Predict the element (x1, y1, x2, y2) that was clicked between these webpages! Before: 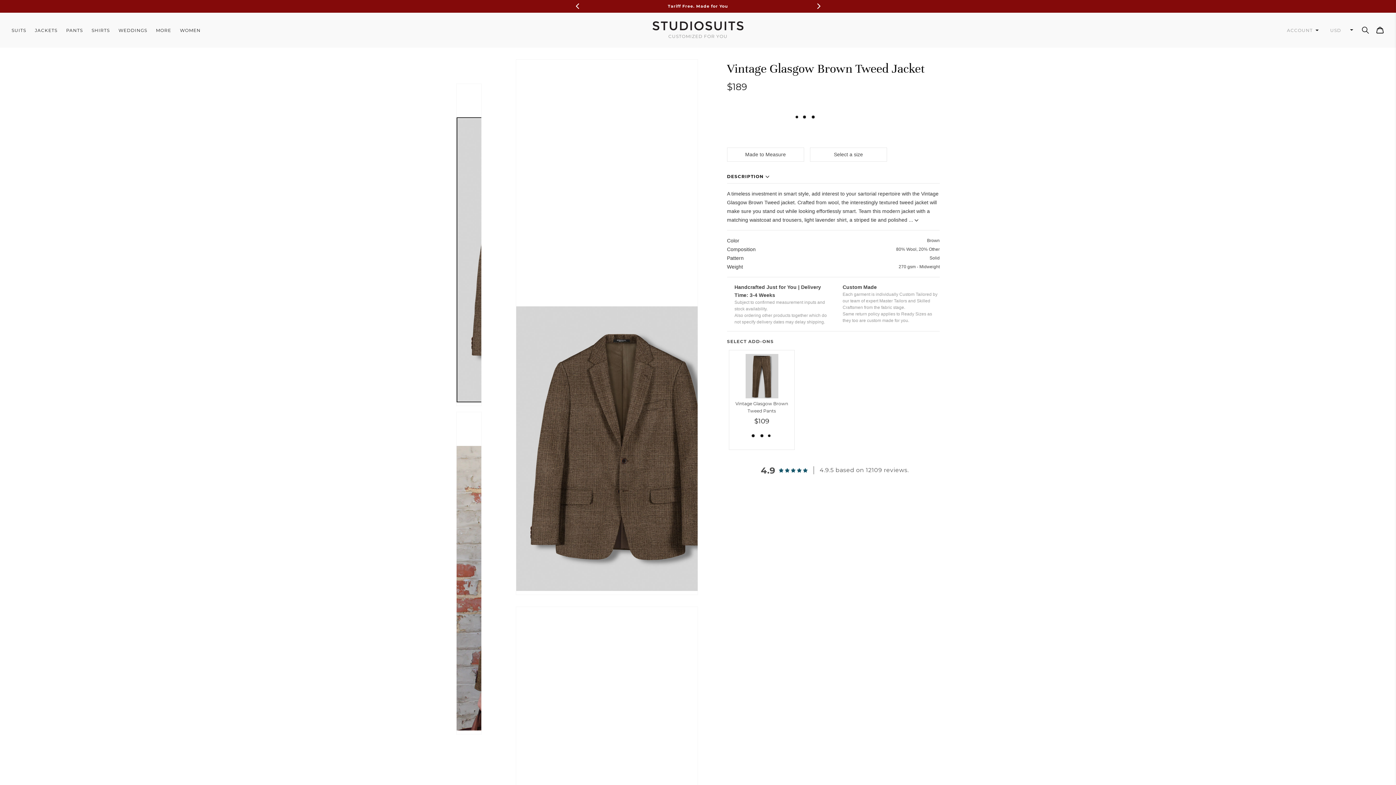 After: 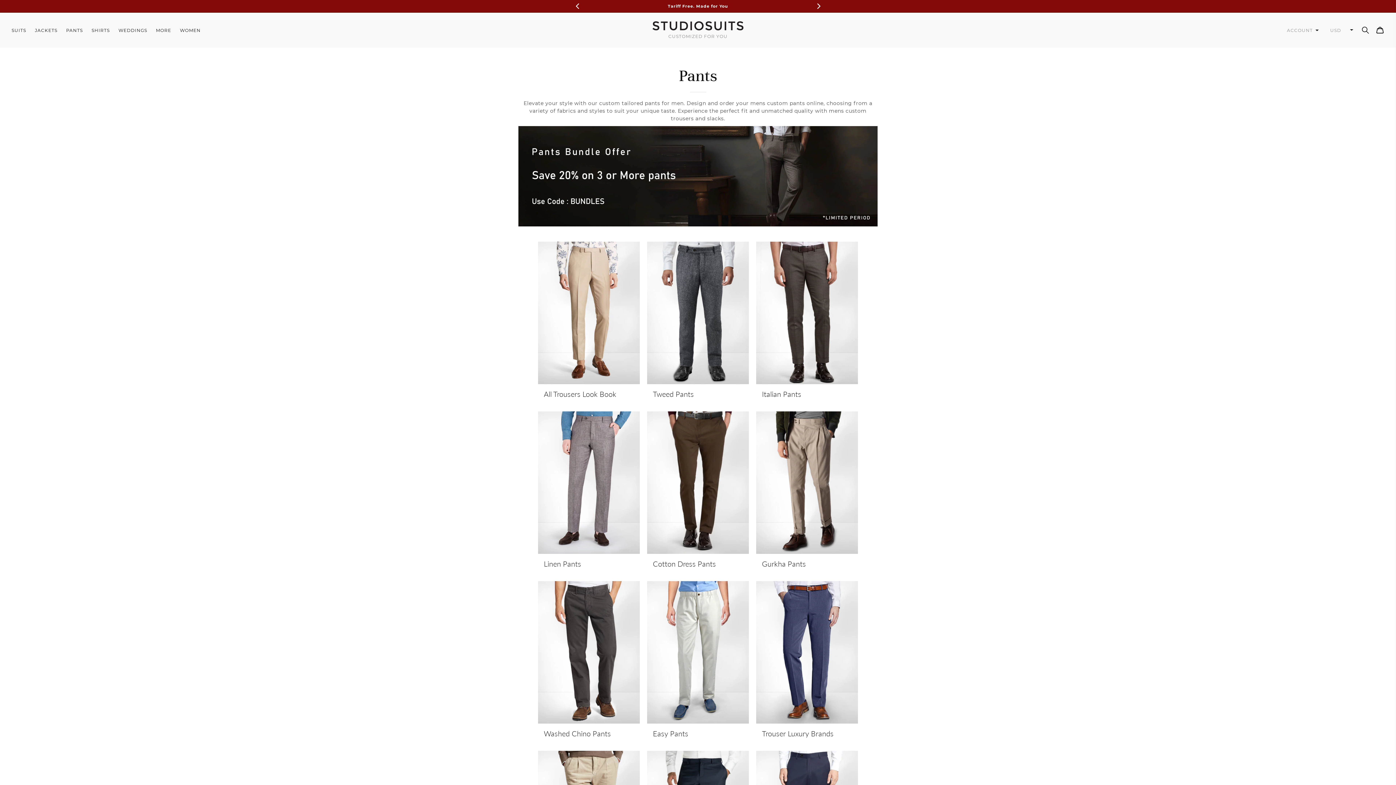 Action: label: PANTS bbox: (66, 27, 82, 33)